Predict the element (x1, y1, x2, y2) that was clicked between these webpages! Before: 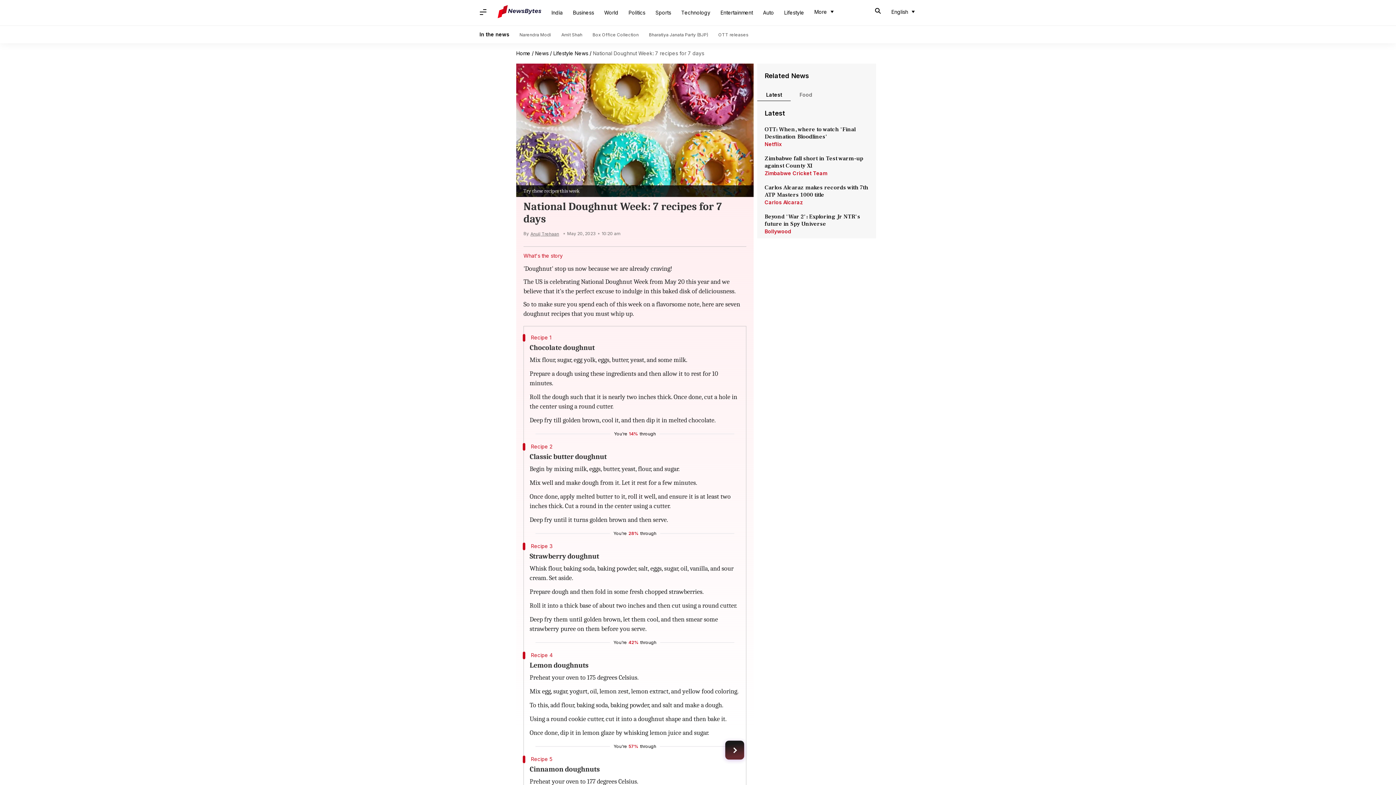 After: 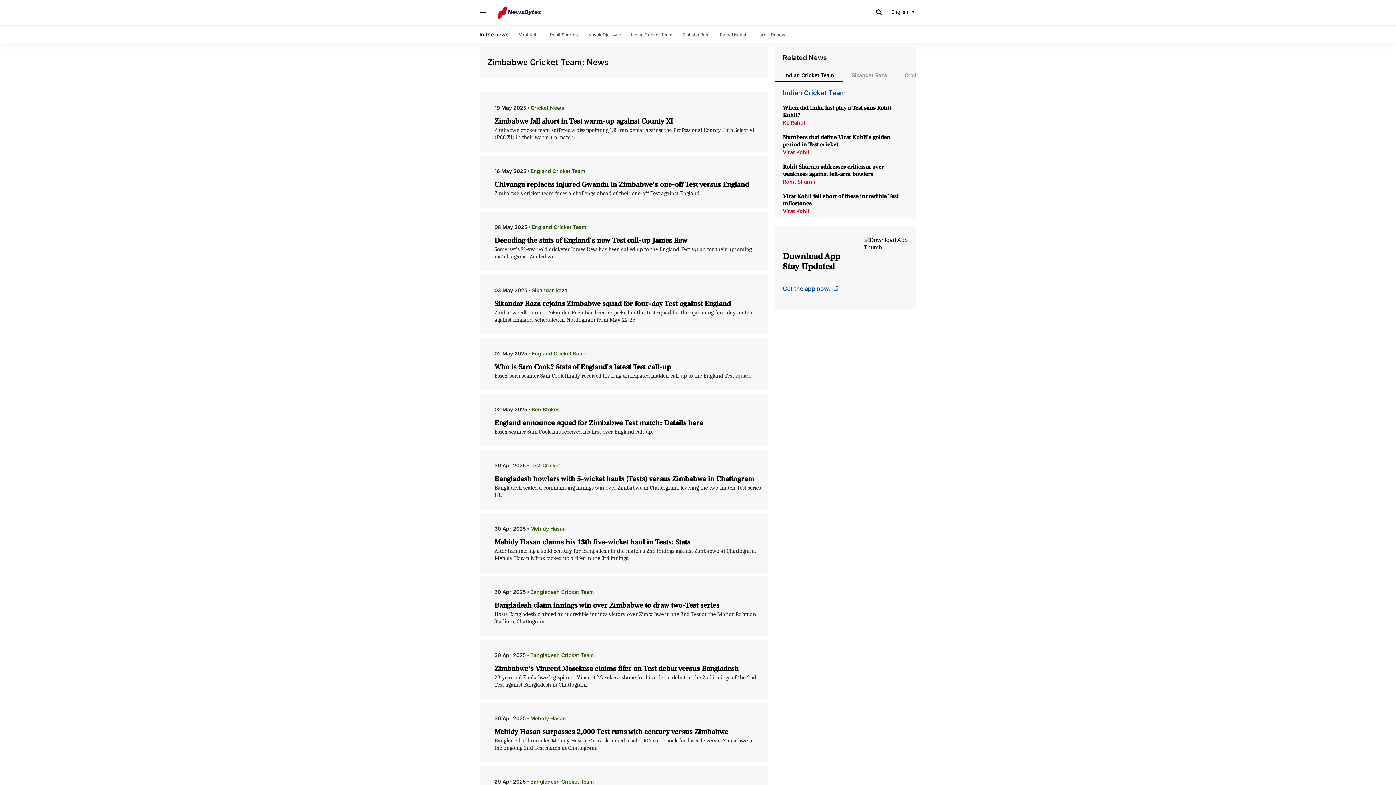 Action: label: Zimbabwe Cricket Team bbox: (764, 170, 869, 176)